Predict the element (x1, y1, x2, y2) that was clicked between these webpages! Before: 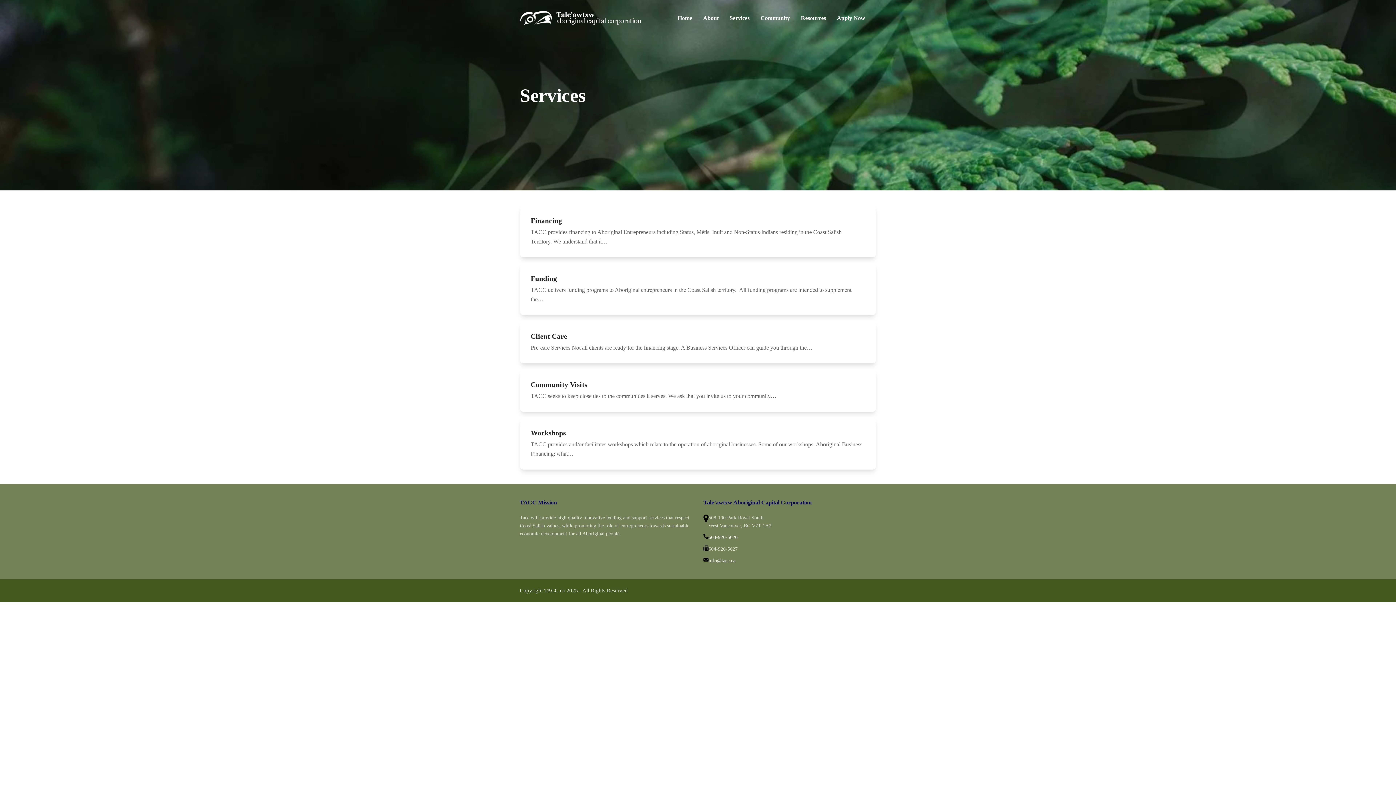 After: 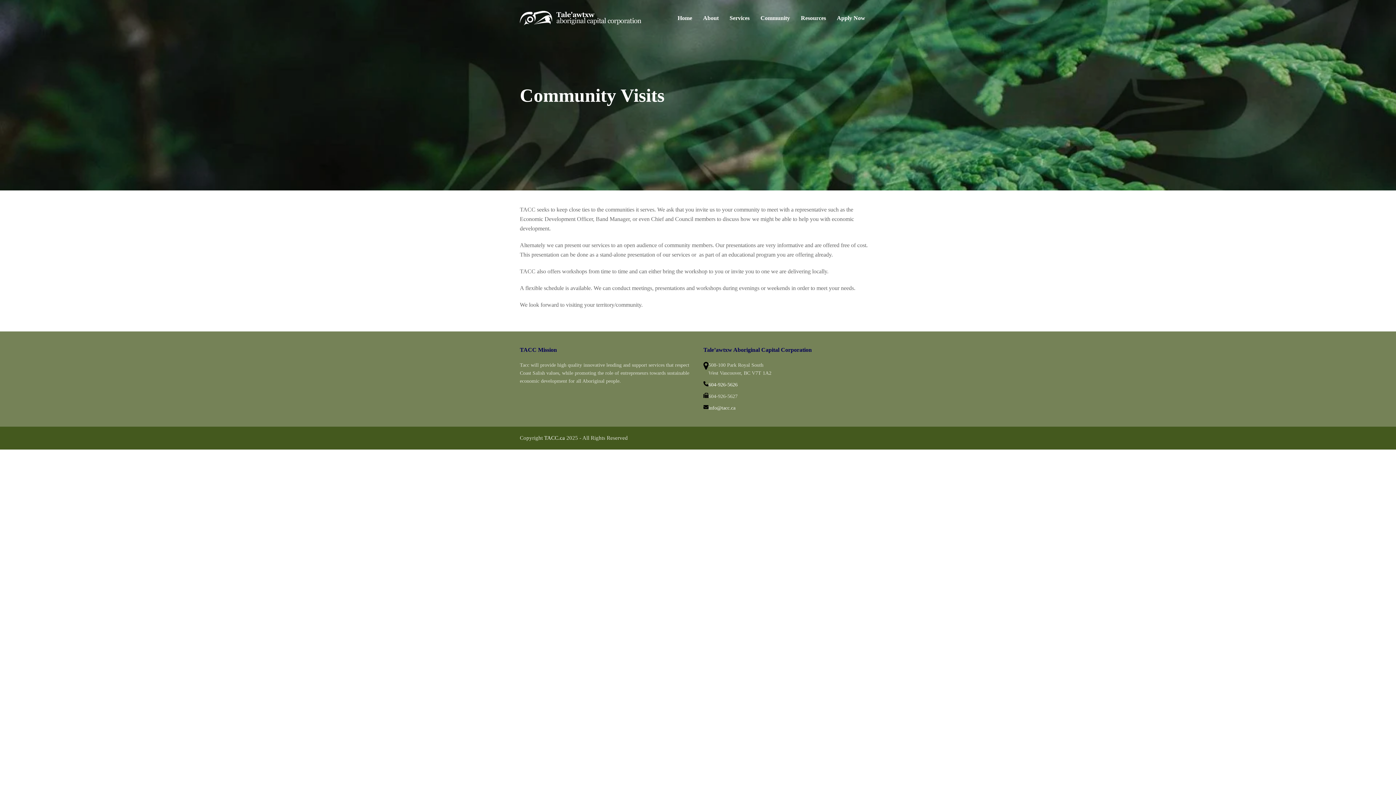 Action: bbox: (530, 380, 587, 388) label: Community Visits